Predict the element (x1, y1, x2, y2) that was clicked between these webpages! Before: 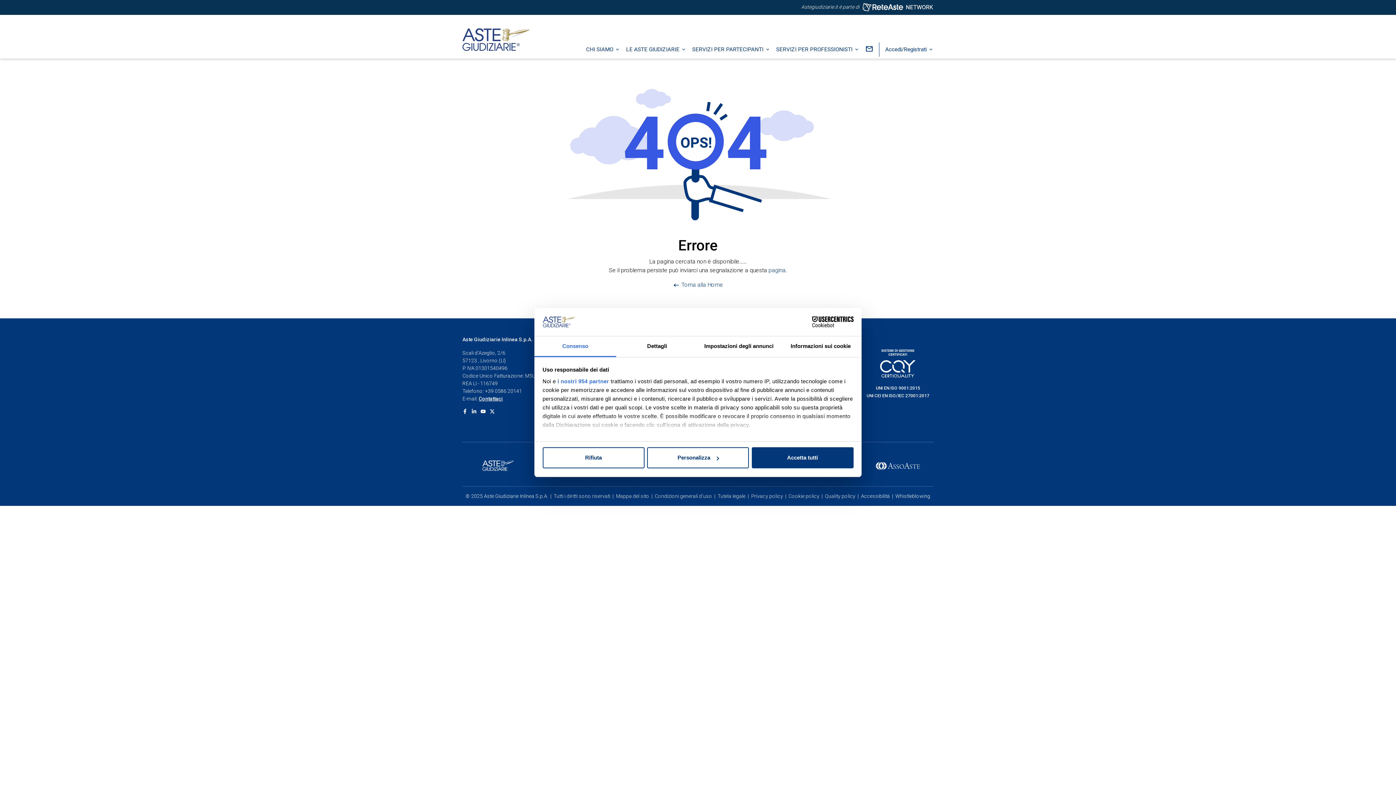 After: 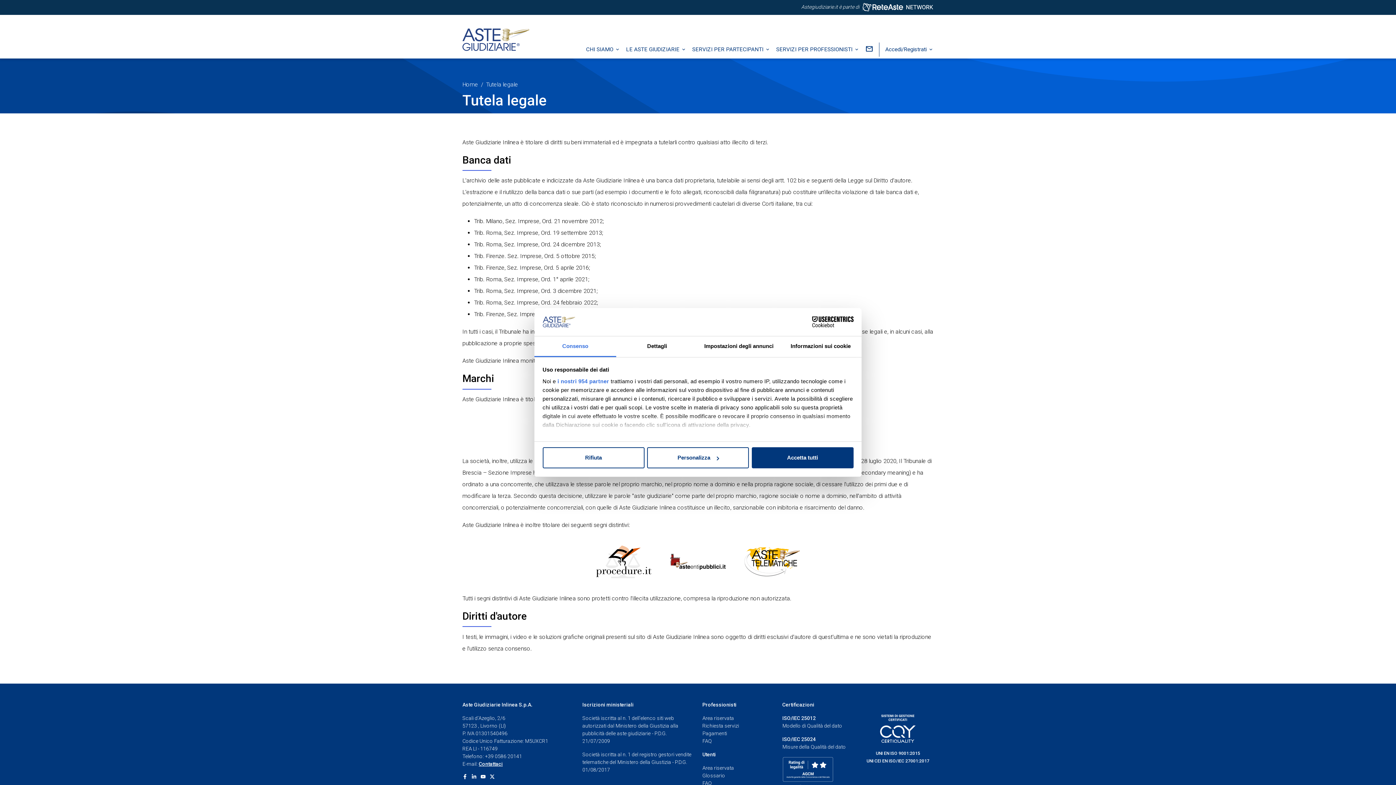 Action: label: Tutela legale bbox: (717, 493, 745, 499)